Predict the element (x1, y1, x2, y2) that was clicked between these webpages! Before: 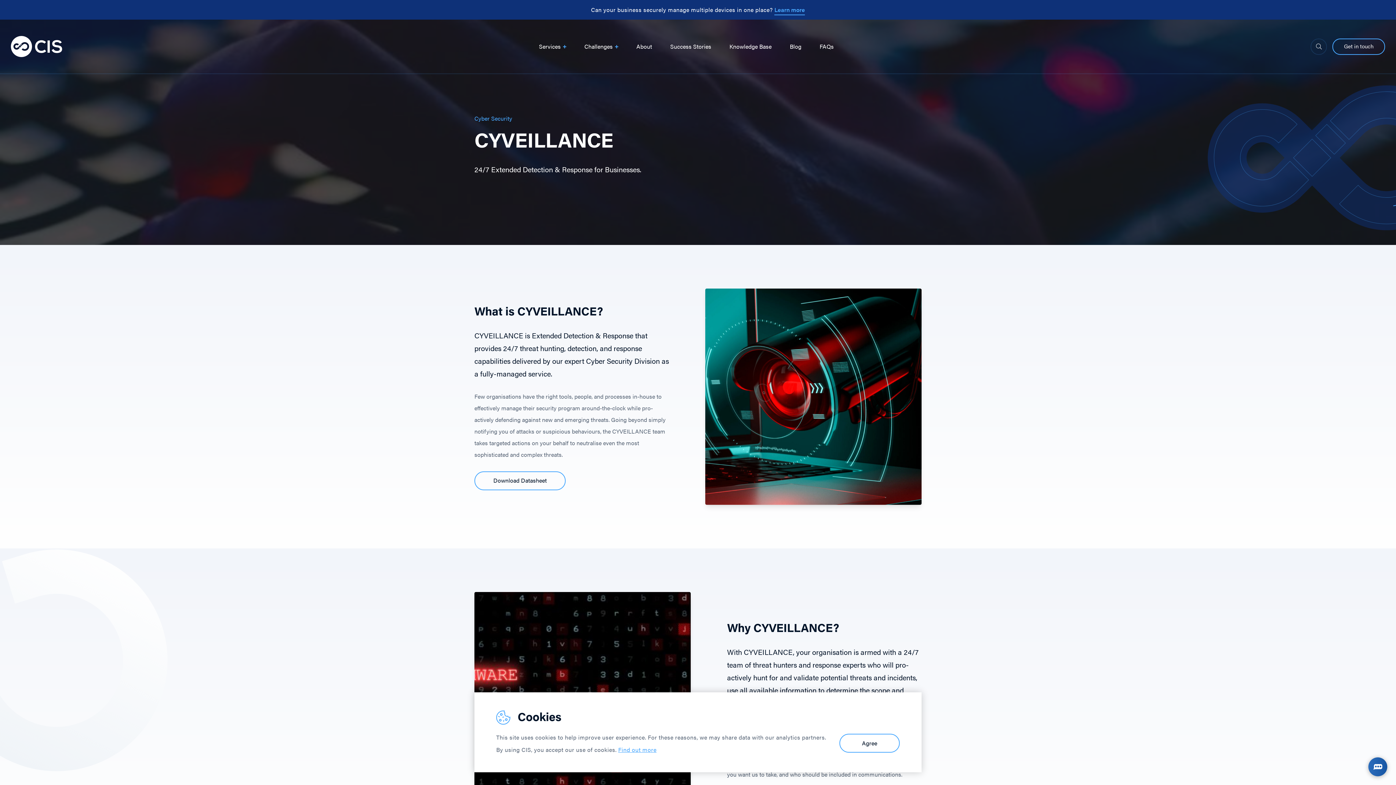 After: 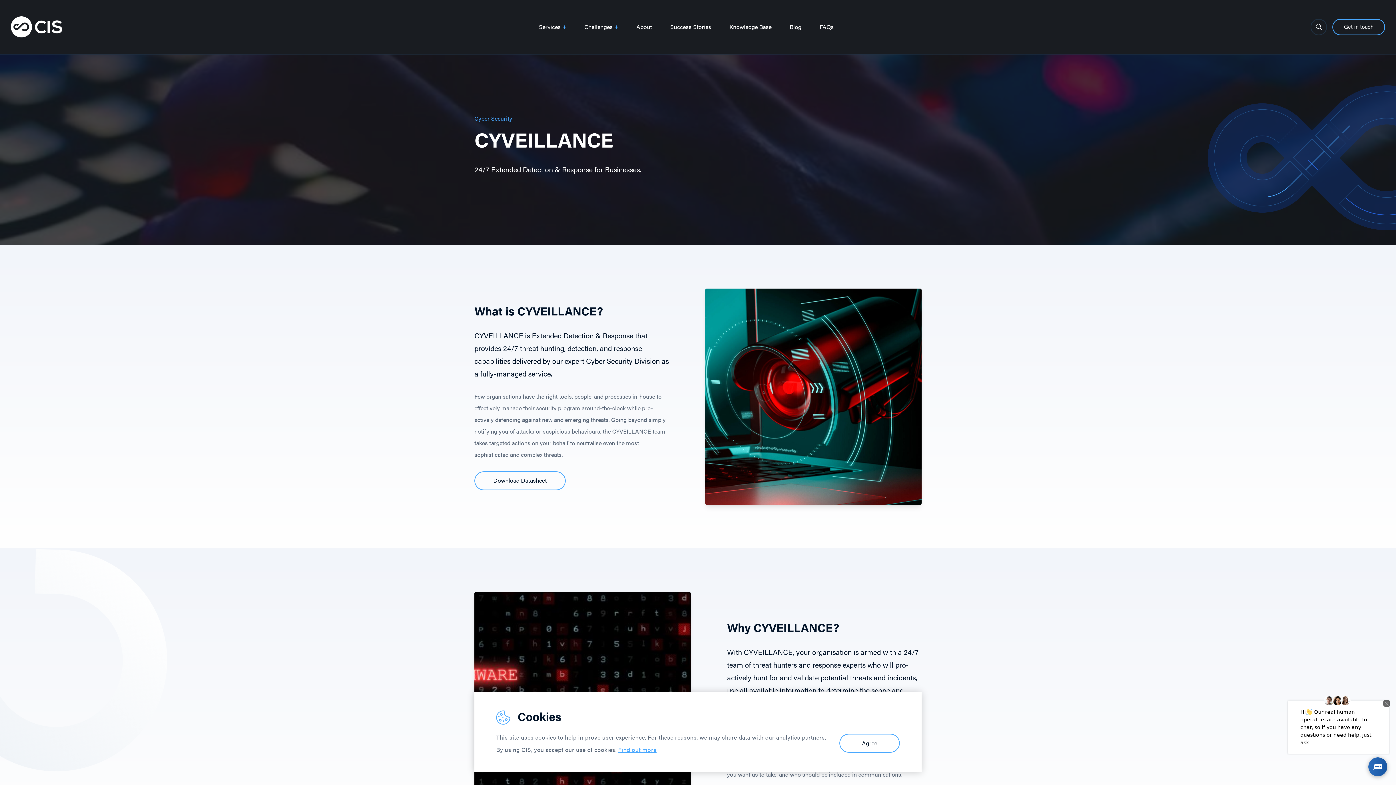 Action: bbox: (1381, 2, 1385, 16)